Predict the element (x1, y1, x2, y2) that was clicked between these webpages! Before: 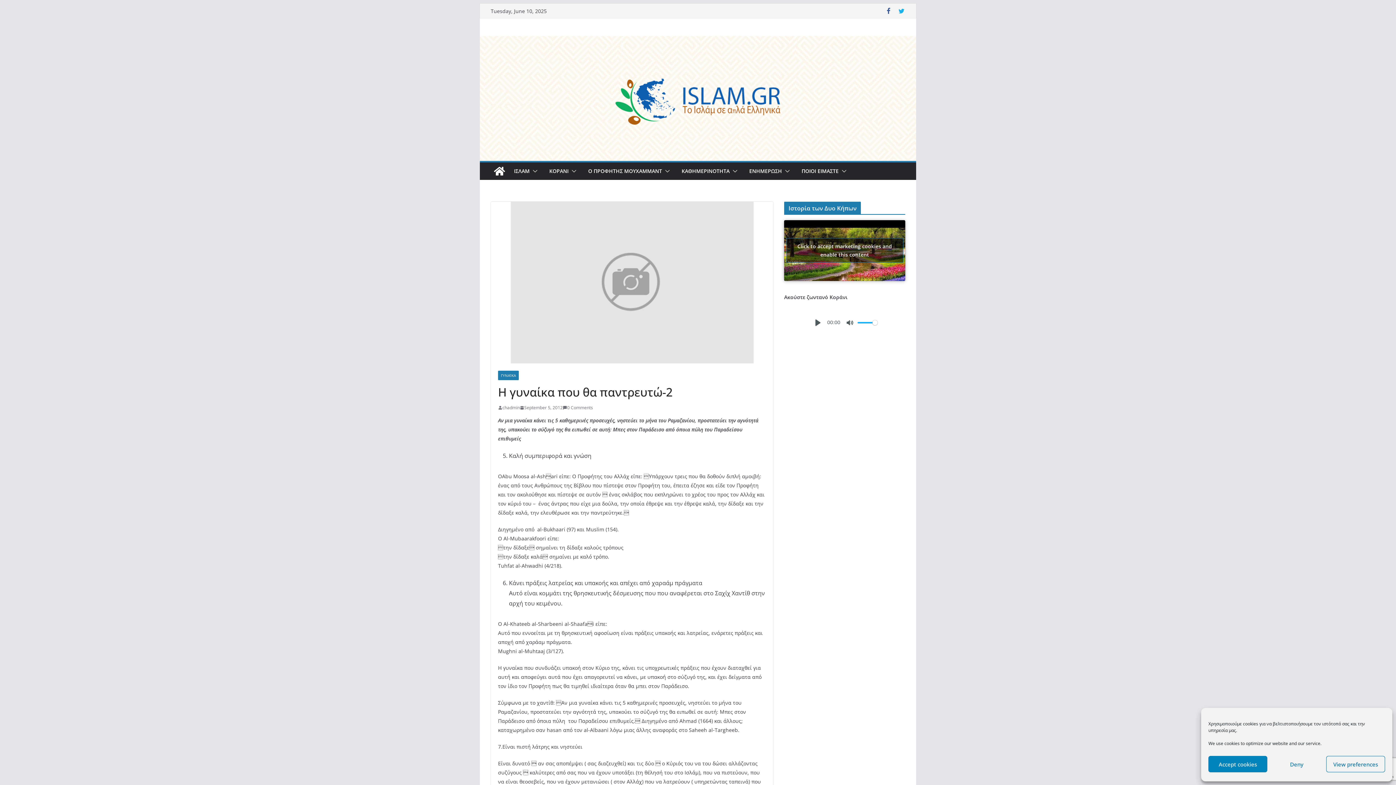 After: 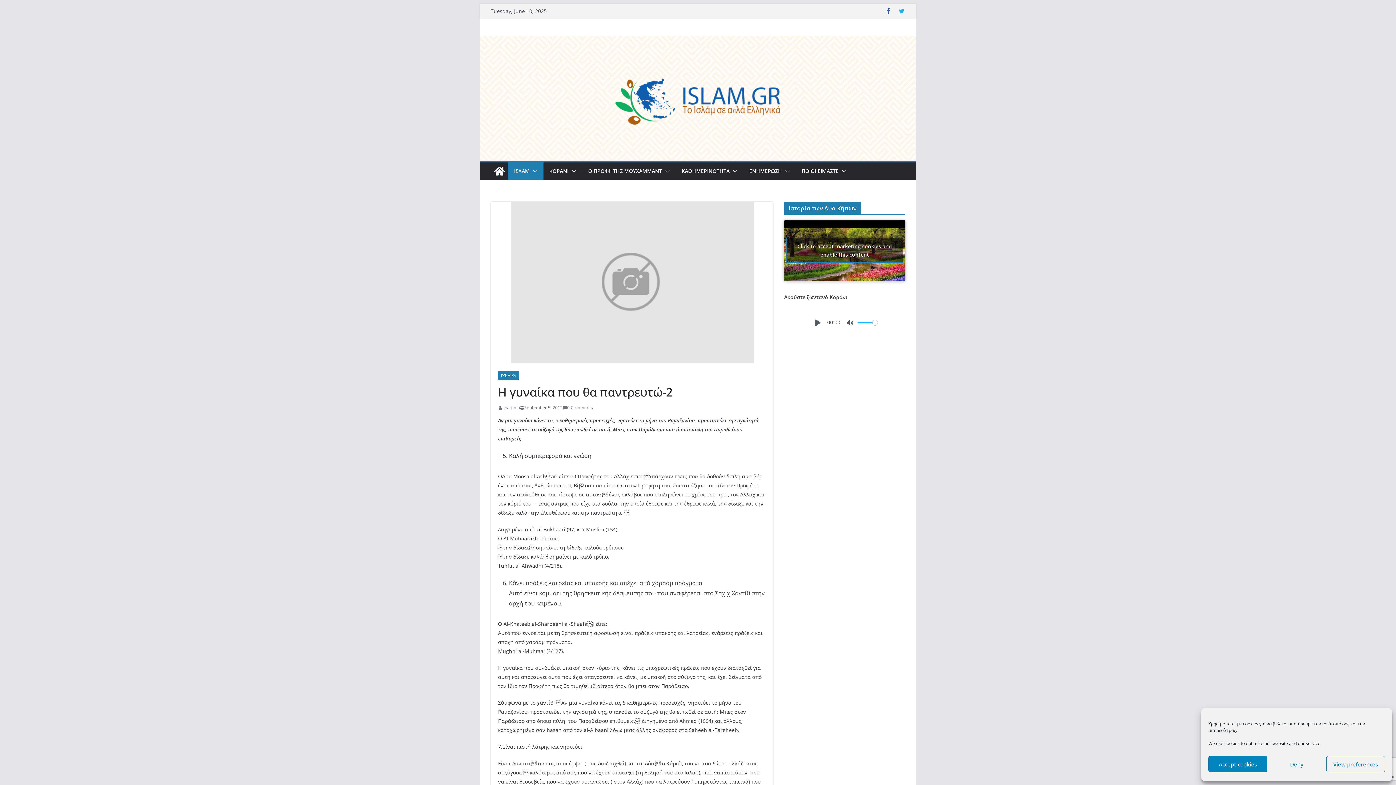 Action: bbox: (529, 166, 537, 176)